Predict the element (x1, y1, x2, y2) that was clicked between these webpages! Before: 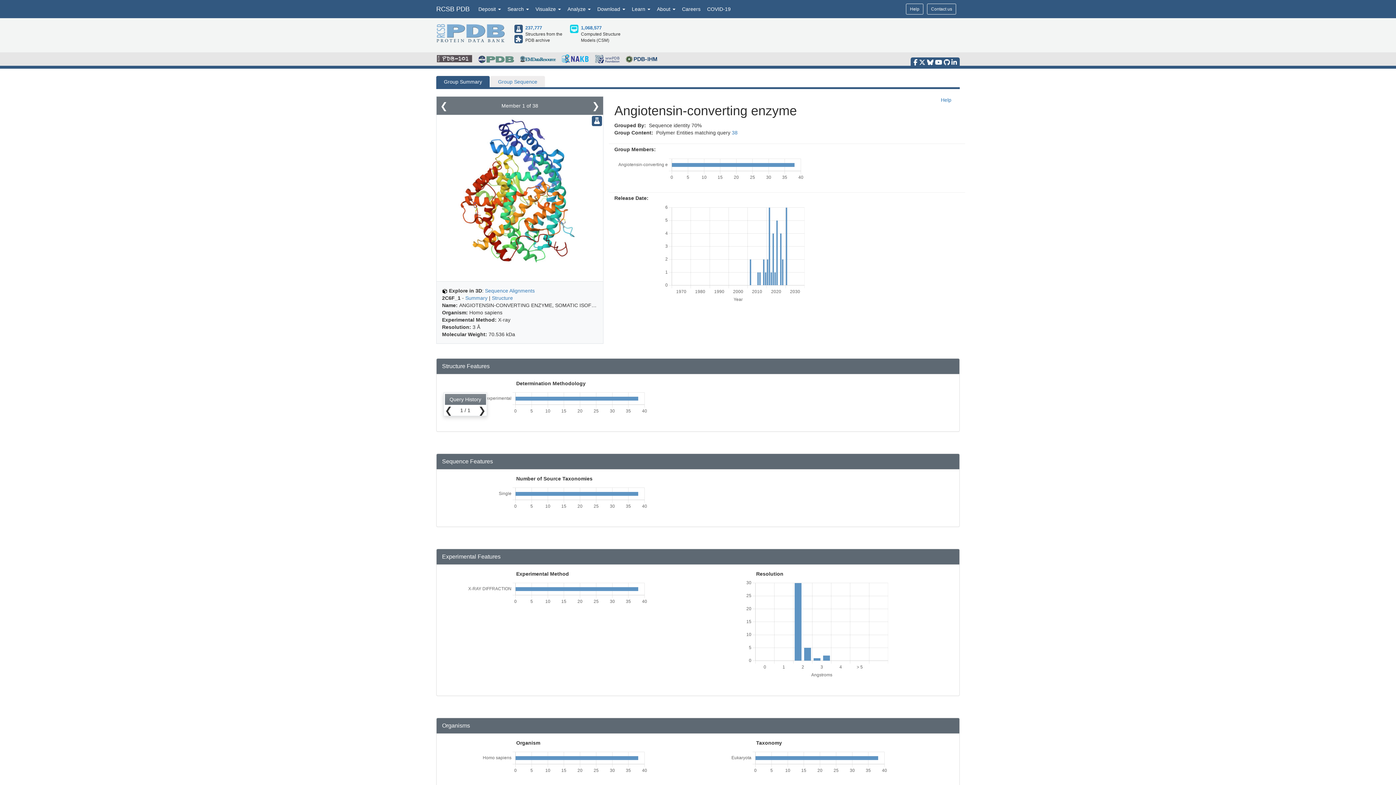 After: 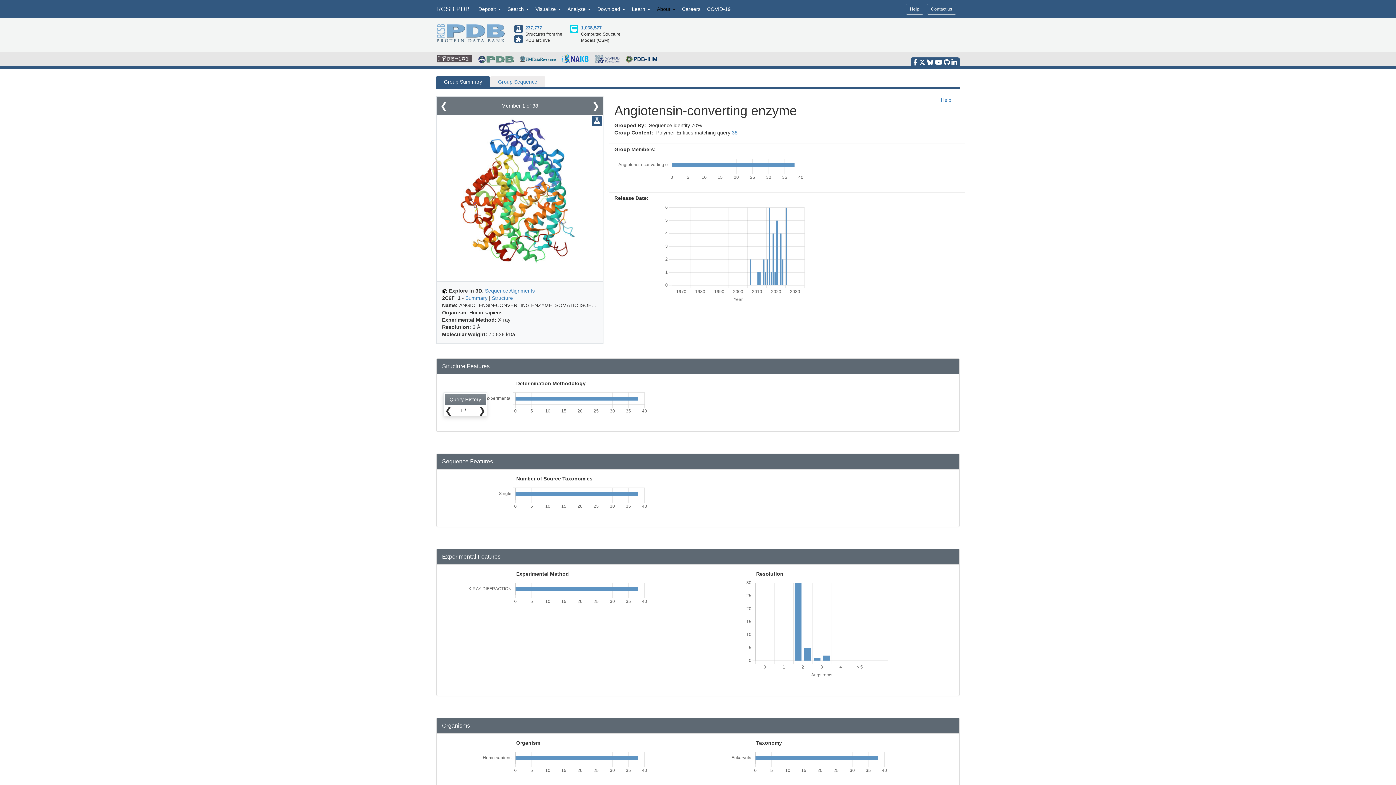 Action: bbox: (653, 0, 678, 18) label: About 